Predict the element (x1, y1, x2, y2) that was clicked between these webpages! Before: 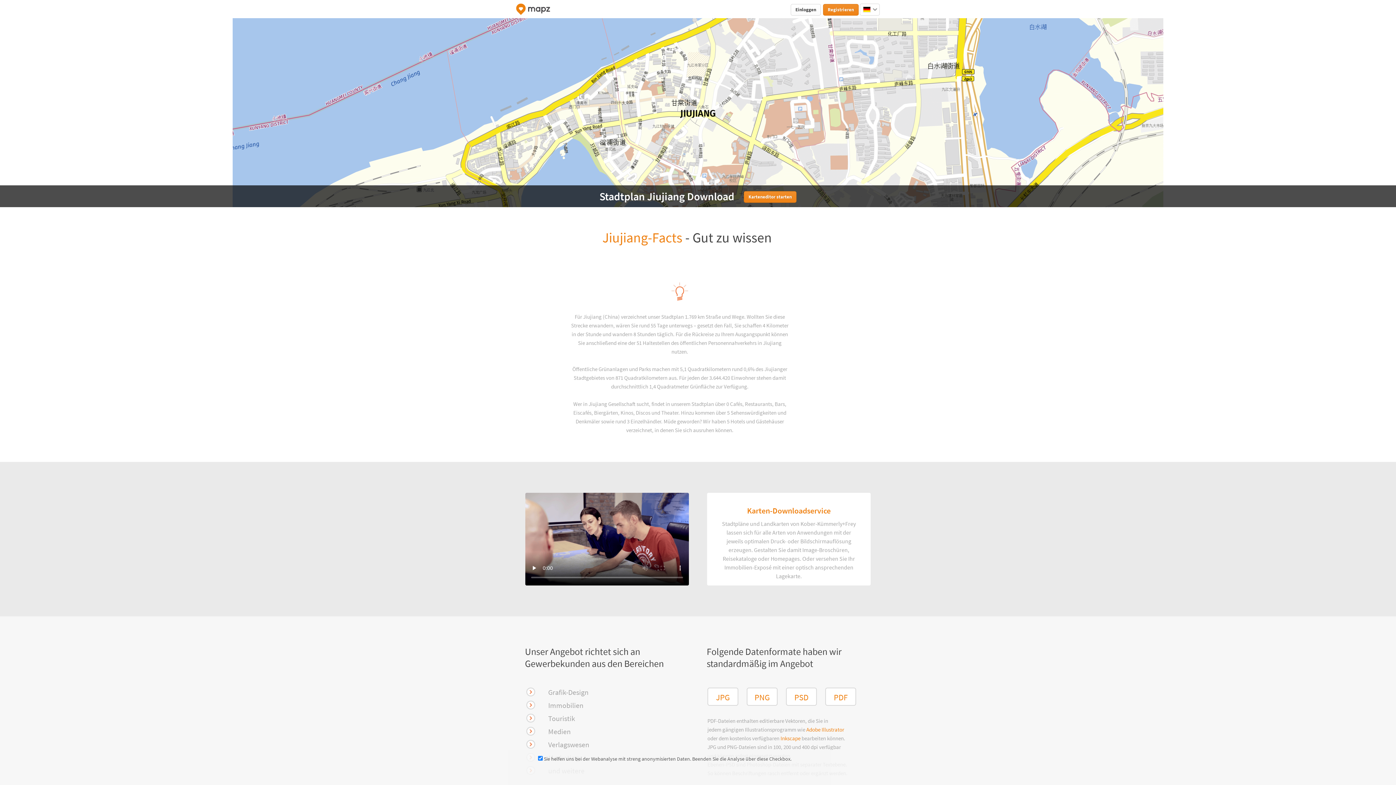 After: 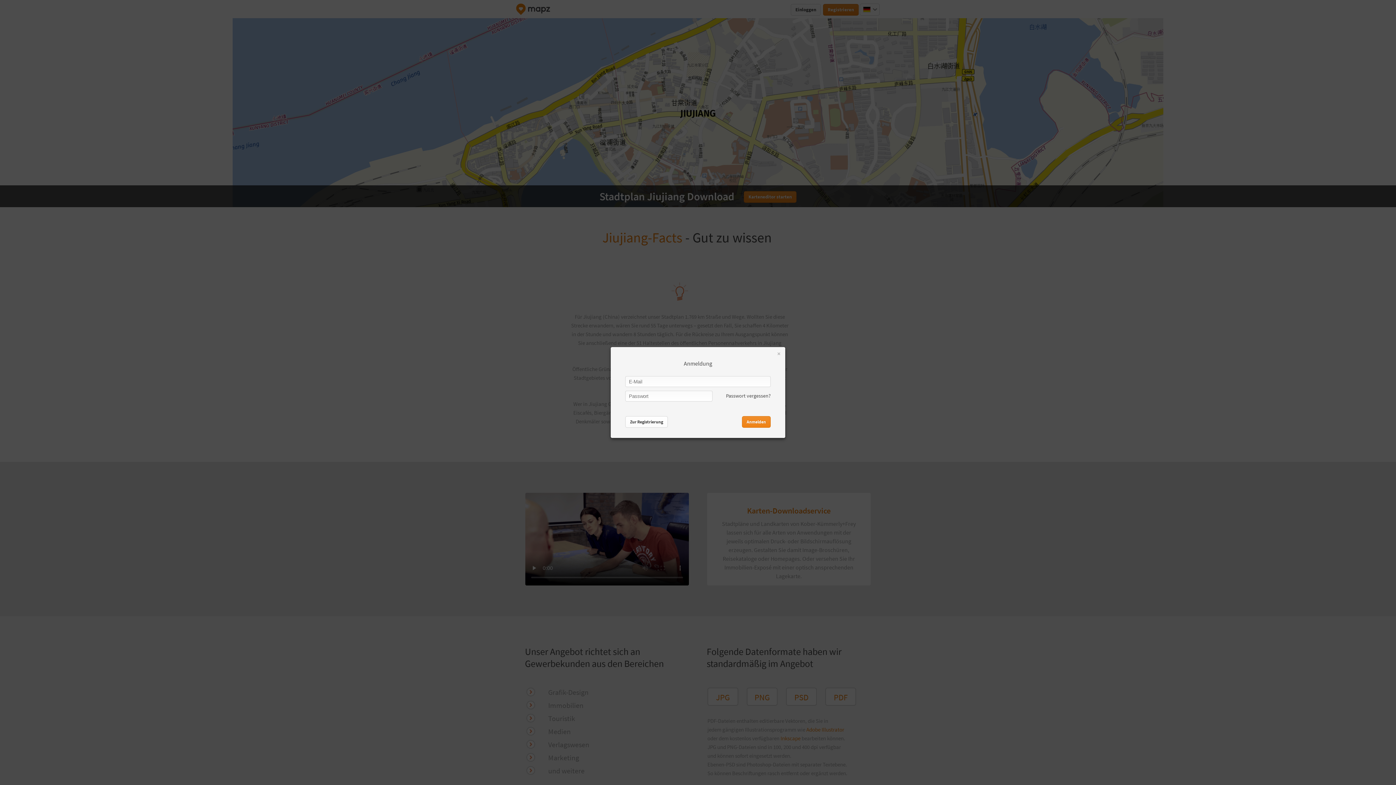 Action: bbox: (790, 4, 821, 15) label: Einloggen